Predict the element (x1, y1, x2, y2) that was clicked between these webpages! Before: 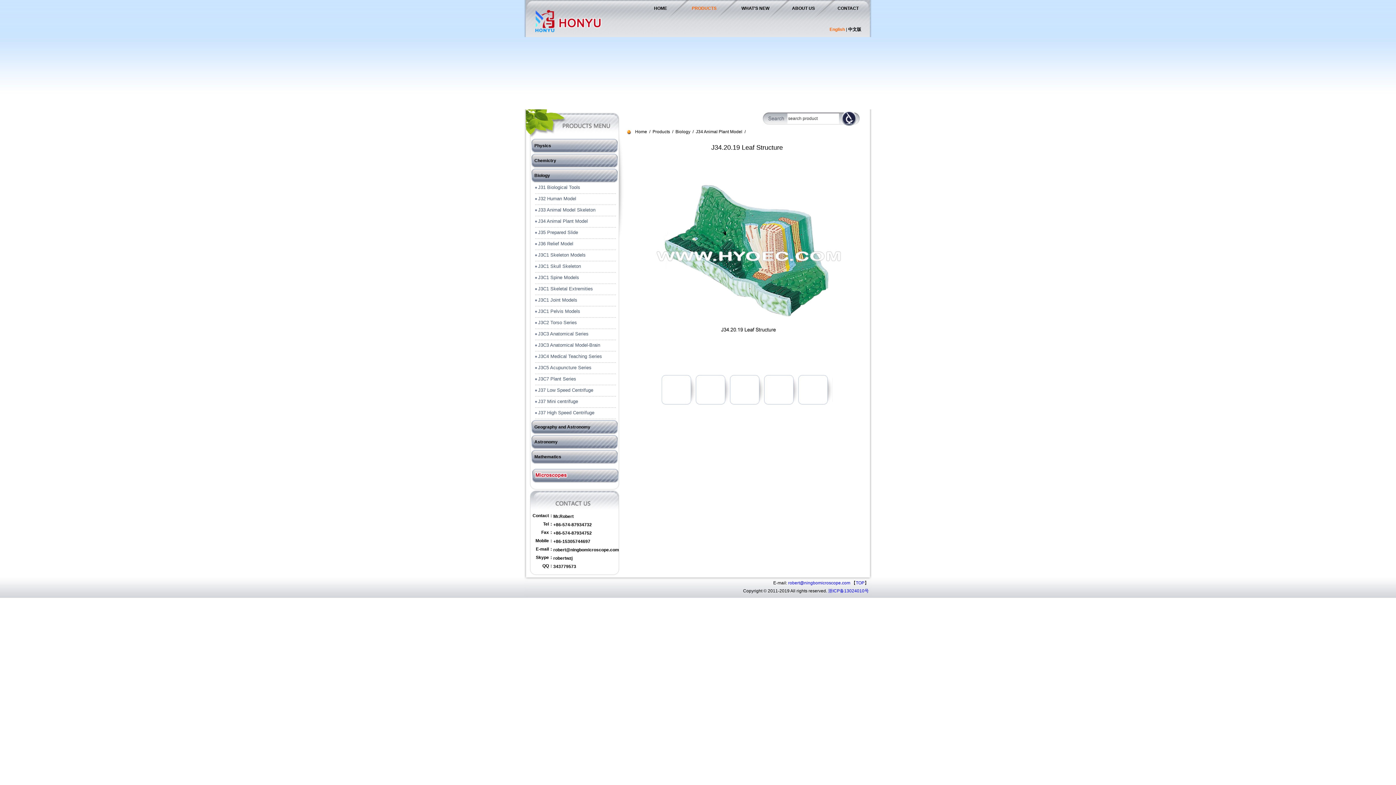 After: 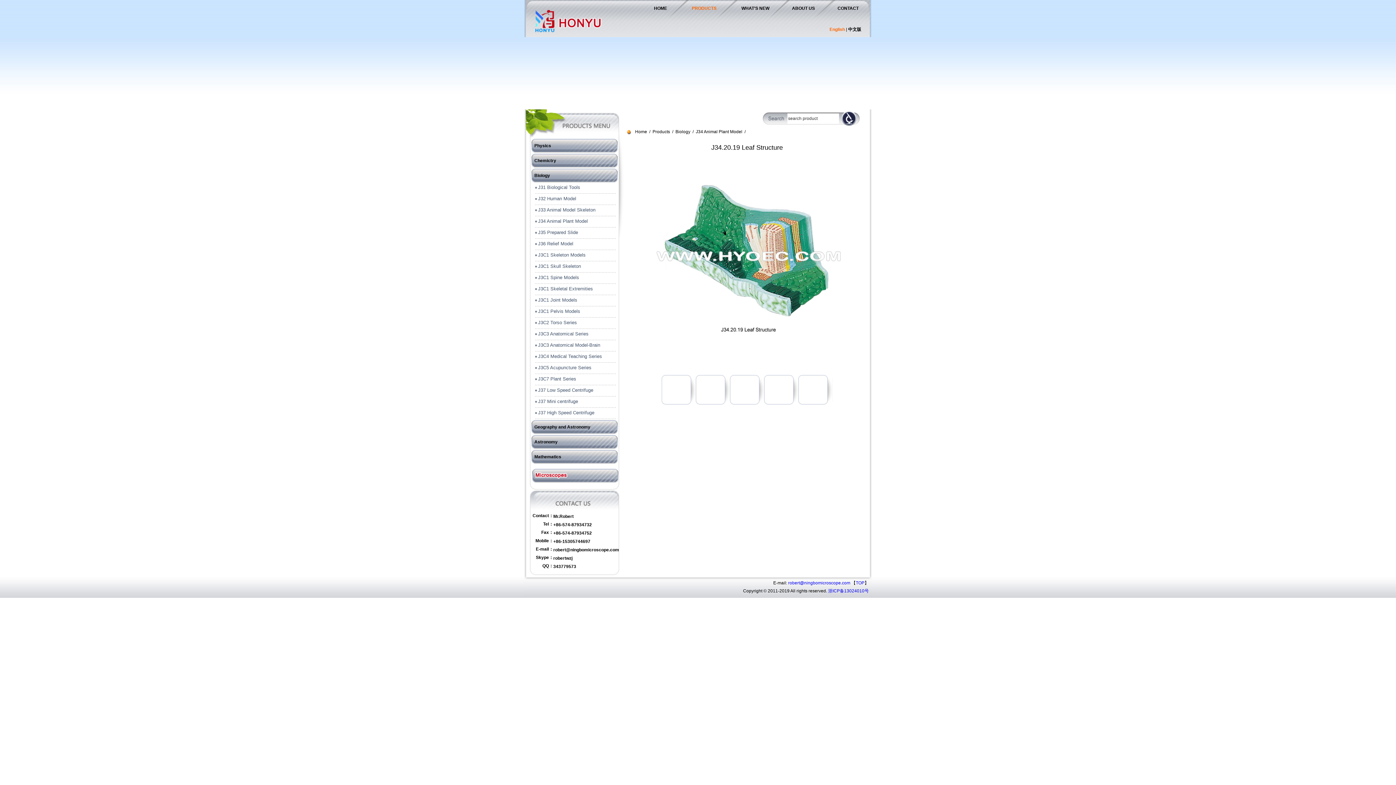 Action: label: robert@ningbomicroscope.com bbox: (788, 580, 850, 585)